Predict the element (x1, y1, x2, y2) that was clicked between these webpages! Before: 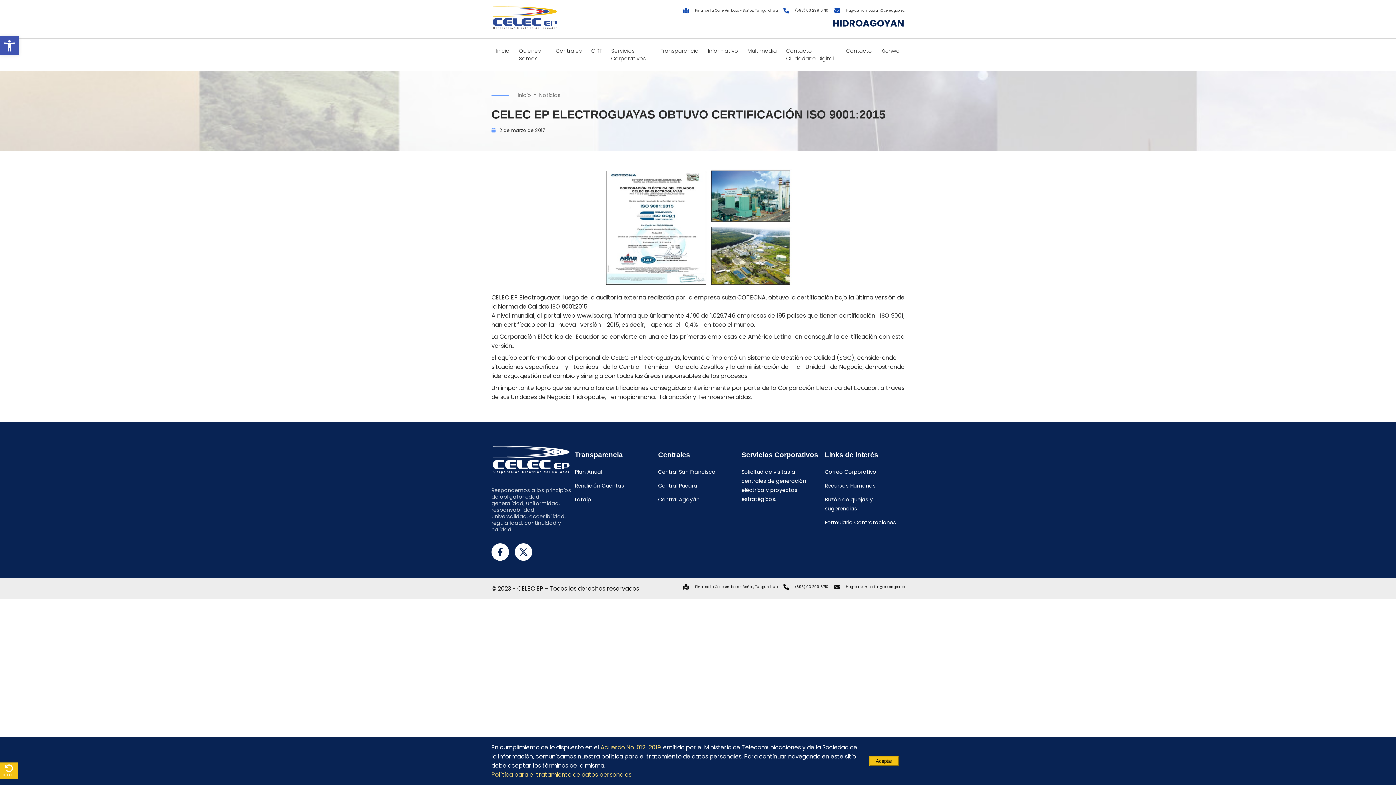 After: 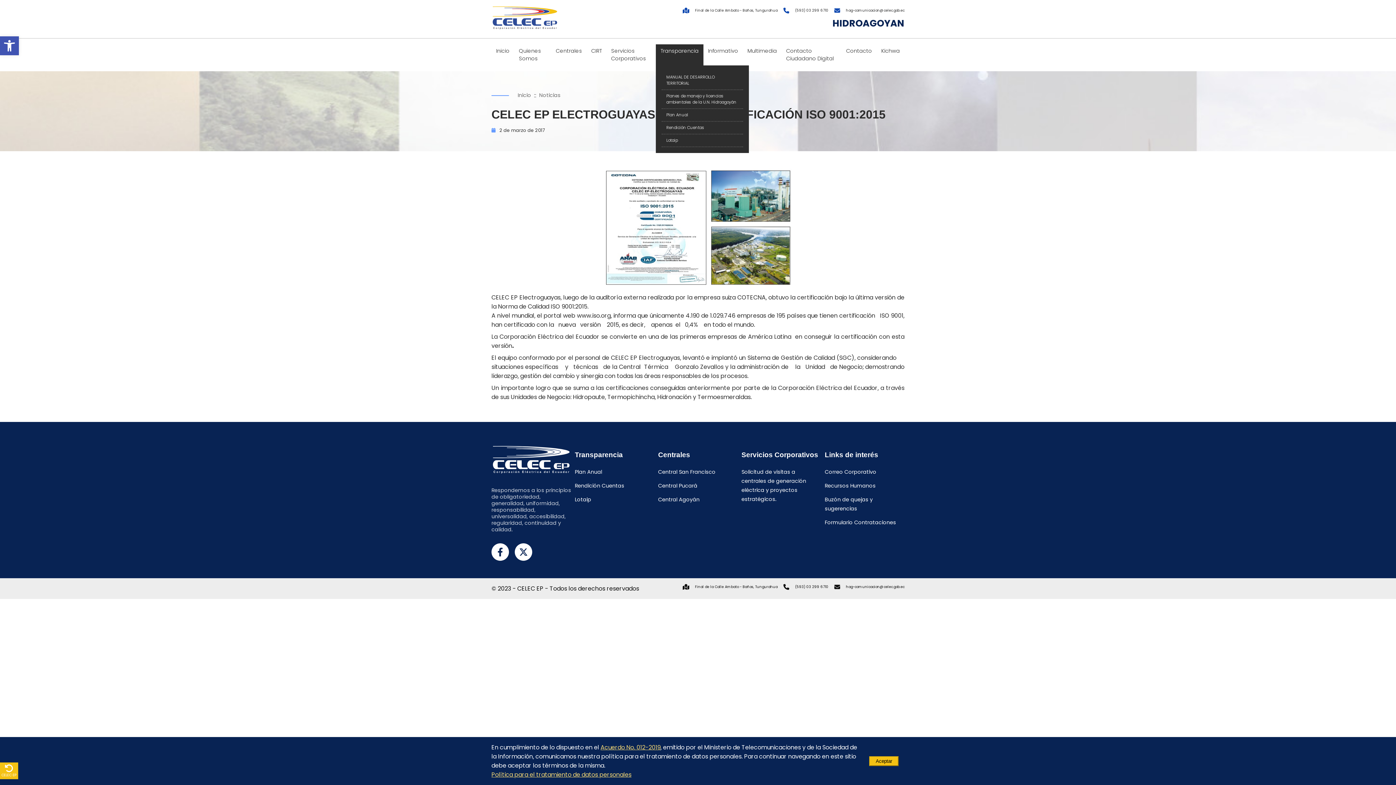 Action: label: Transparencia bbox: (656, 44, 703, 57)